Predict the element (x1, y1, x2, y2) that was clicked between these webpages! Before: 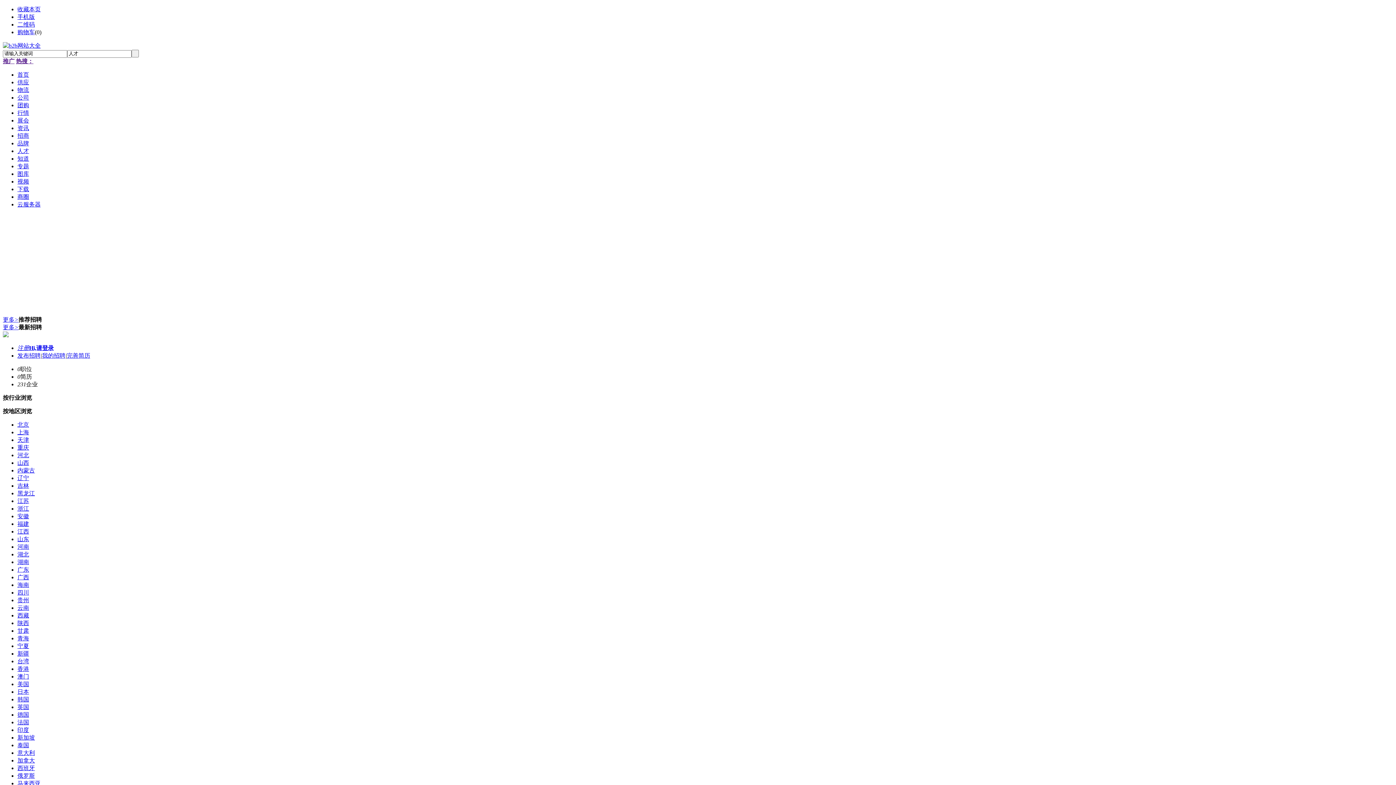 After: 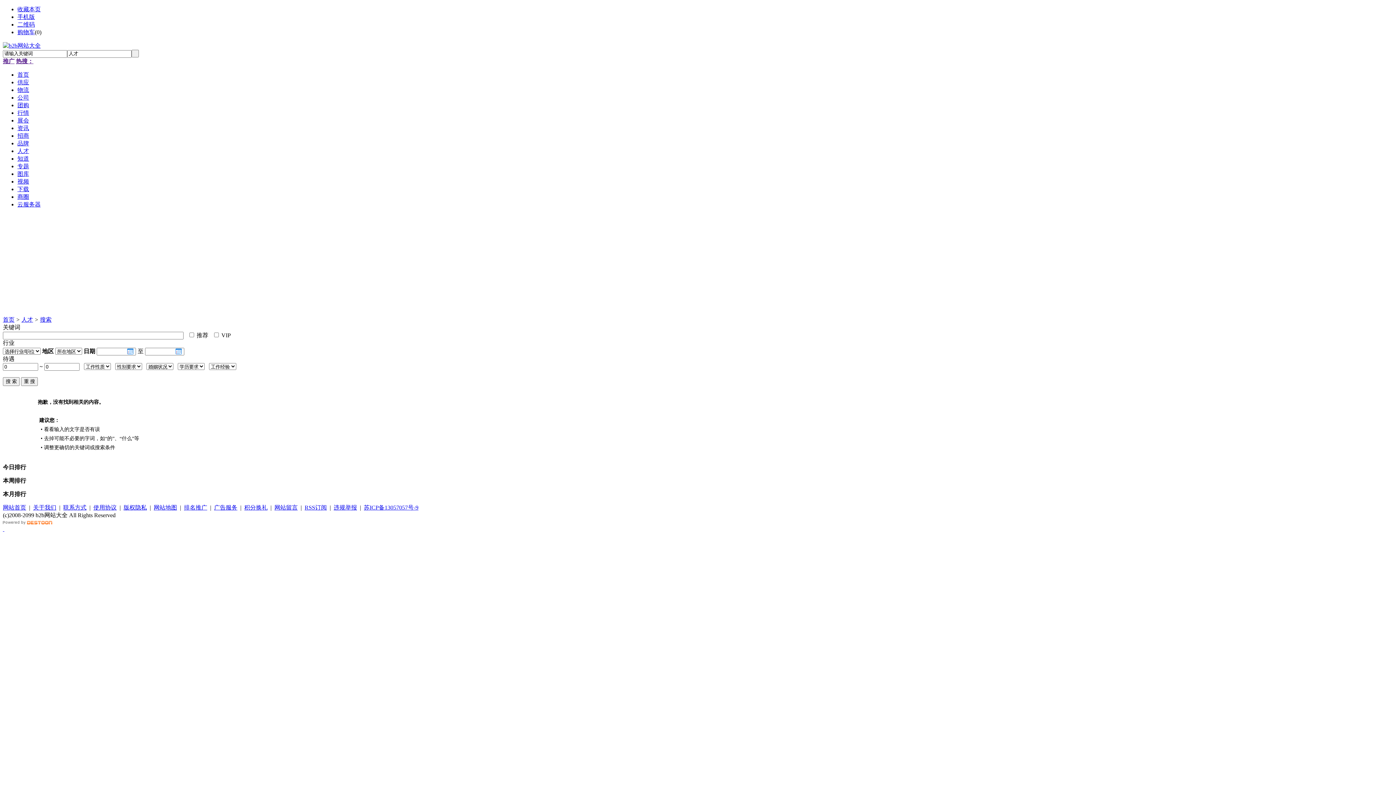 Action: bbox: (2, 316, 18, 322) label: 更多>